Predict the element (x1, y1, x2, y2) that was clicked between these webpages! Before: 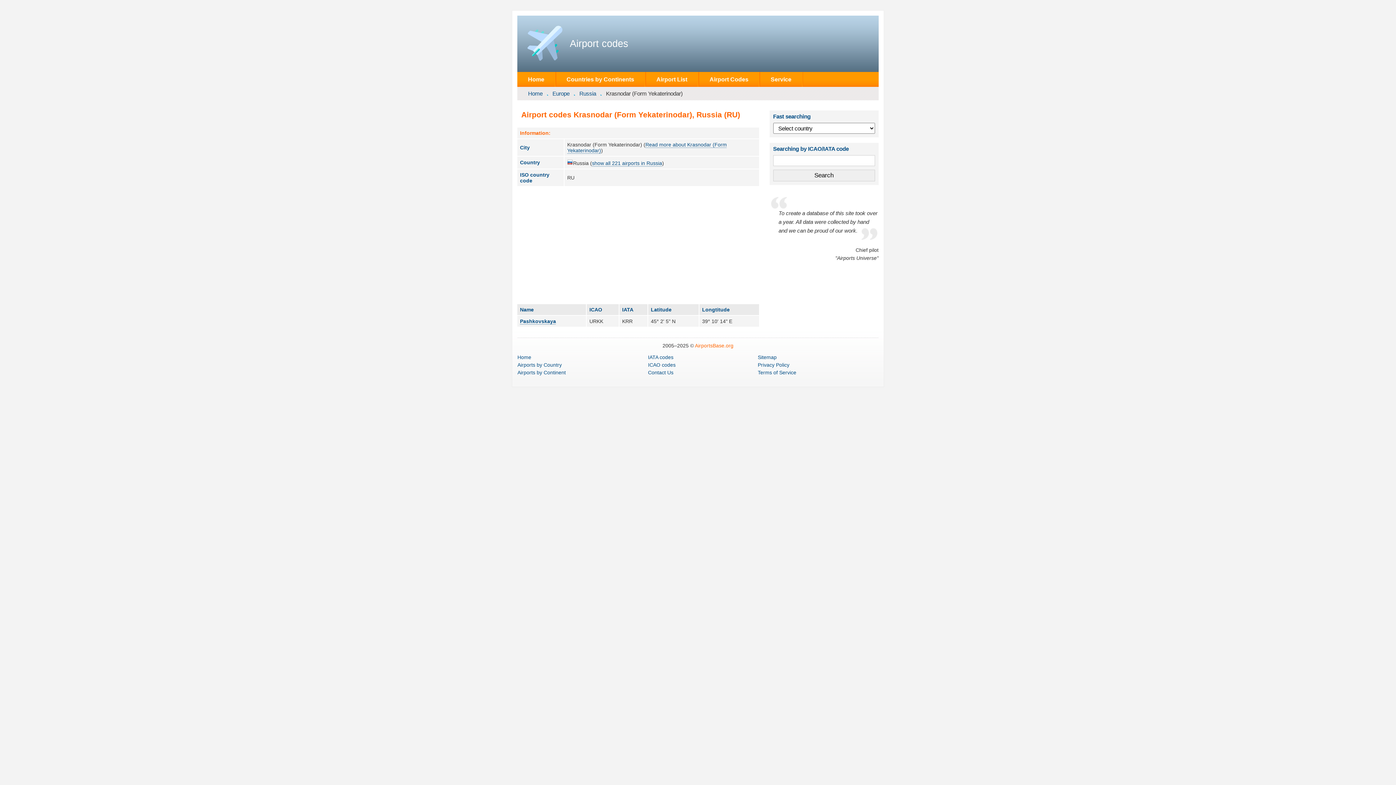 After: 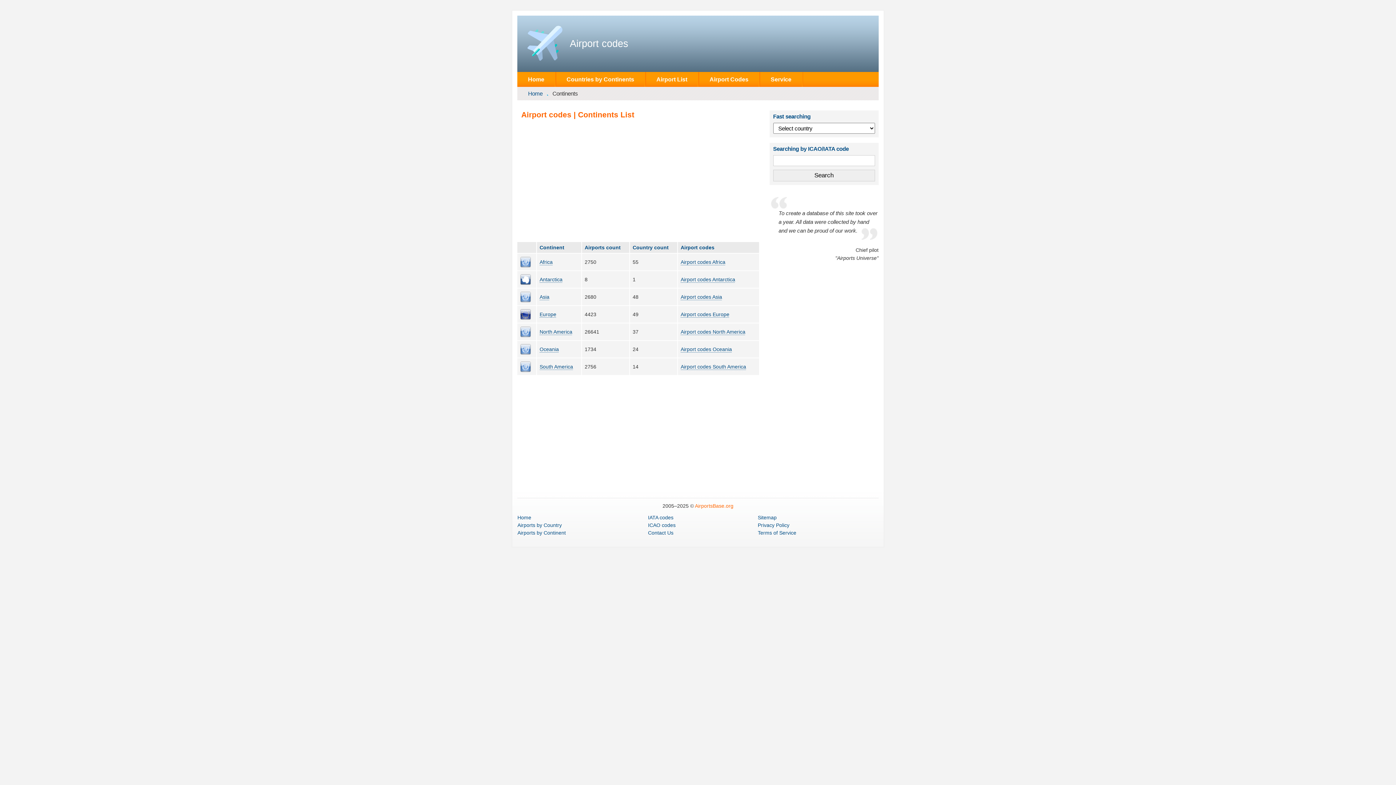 Action: bbox: (517, 369, 565, 375) label: Airports by Continent